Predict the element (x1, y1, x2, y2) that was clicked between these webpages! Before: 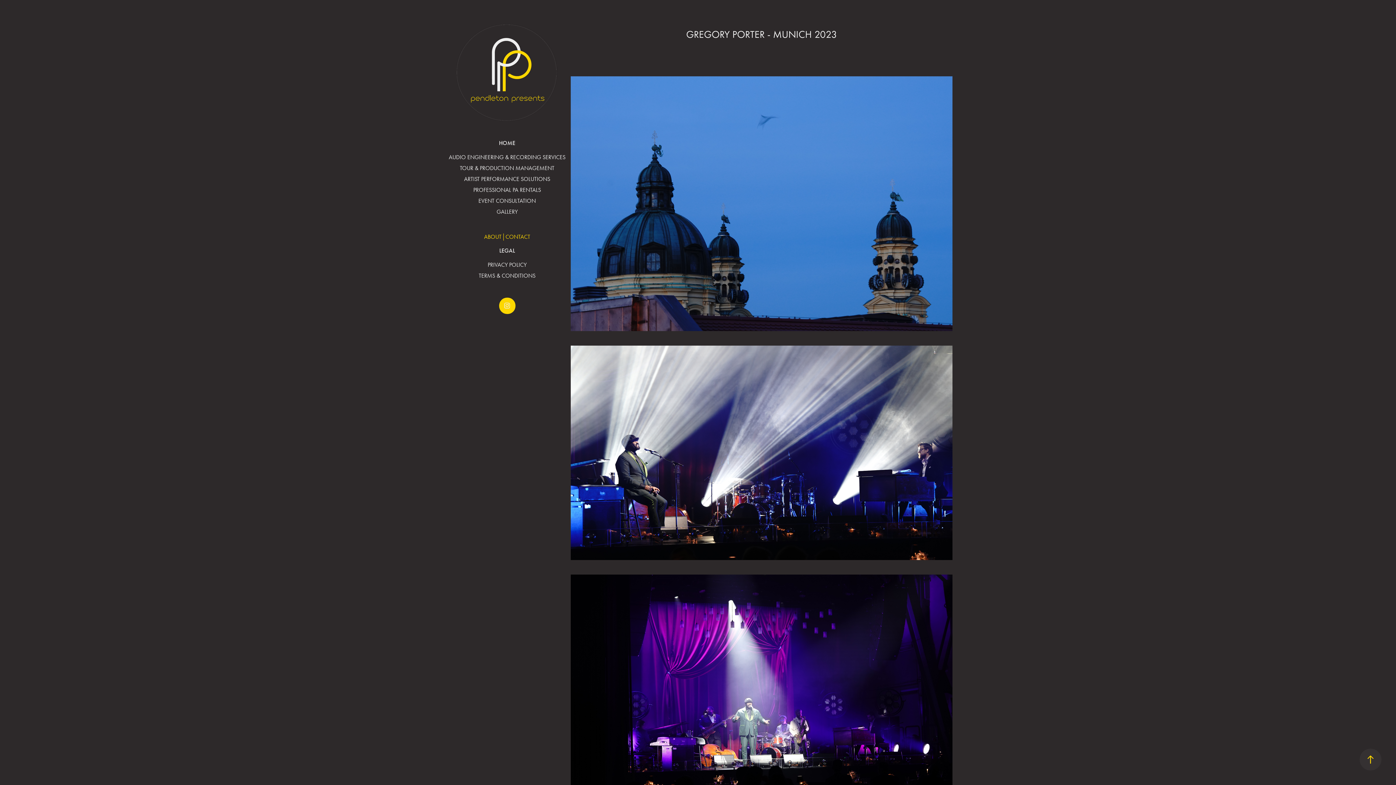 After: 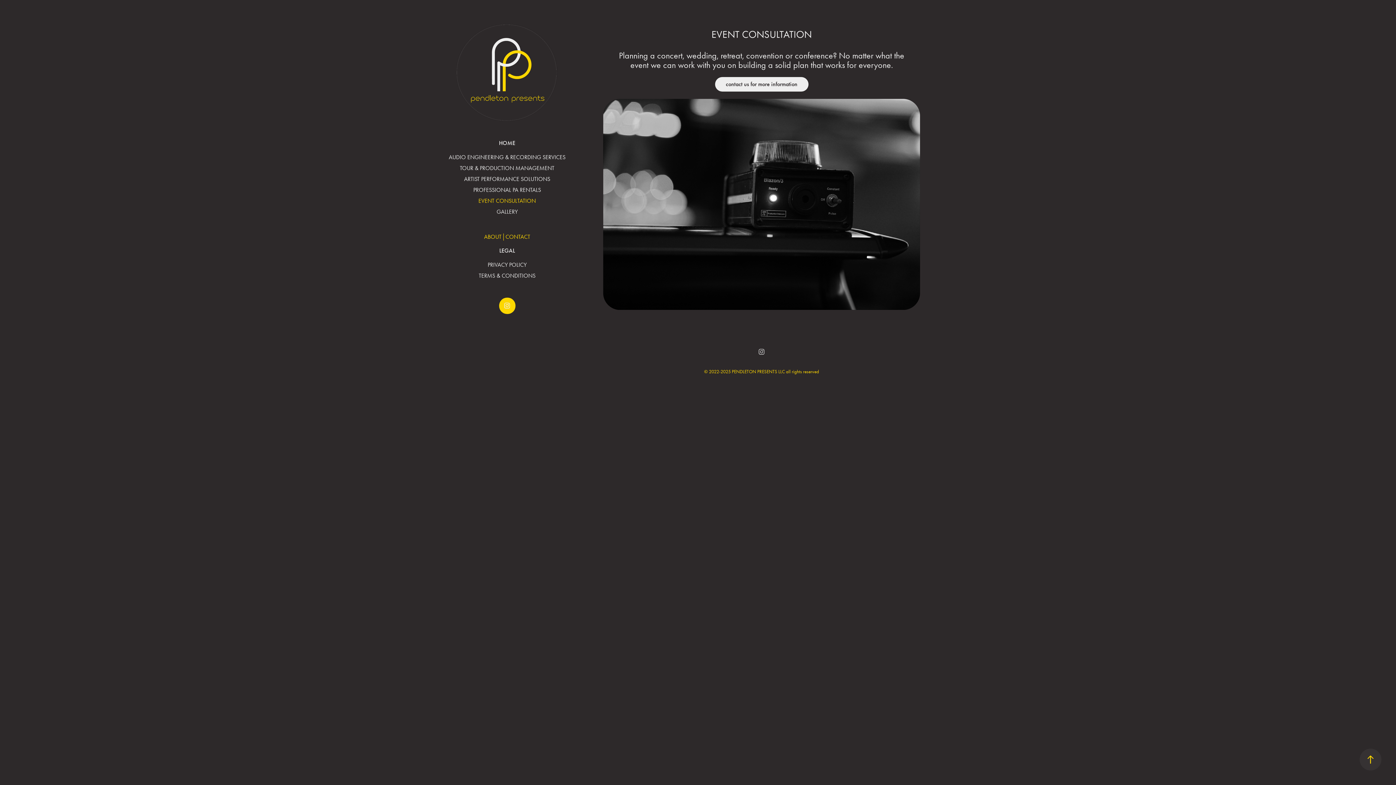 Action: label: EVENT CONSULTATION bbox: (478, 197, 536, 204)